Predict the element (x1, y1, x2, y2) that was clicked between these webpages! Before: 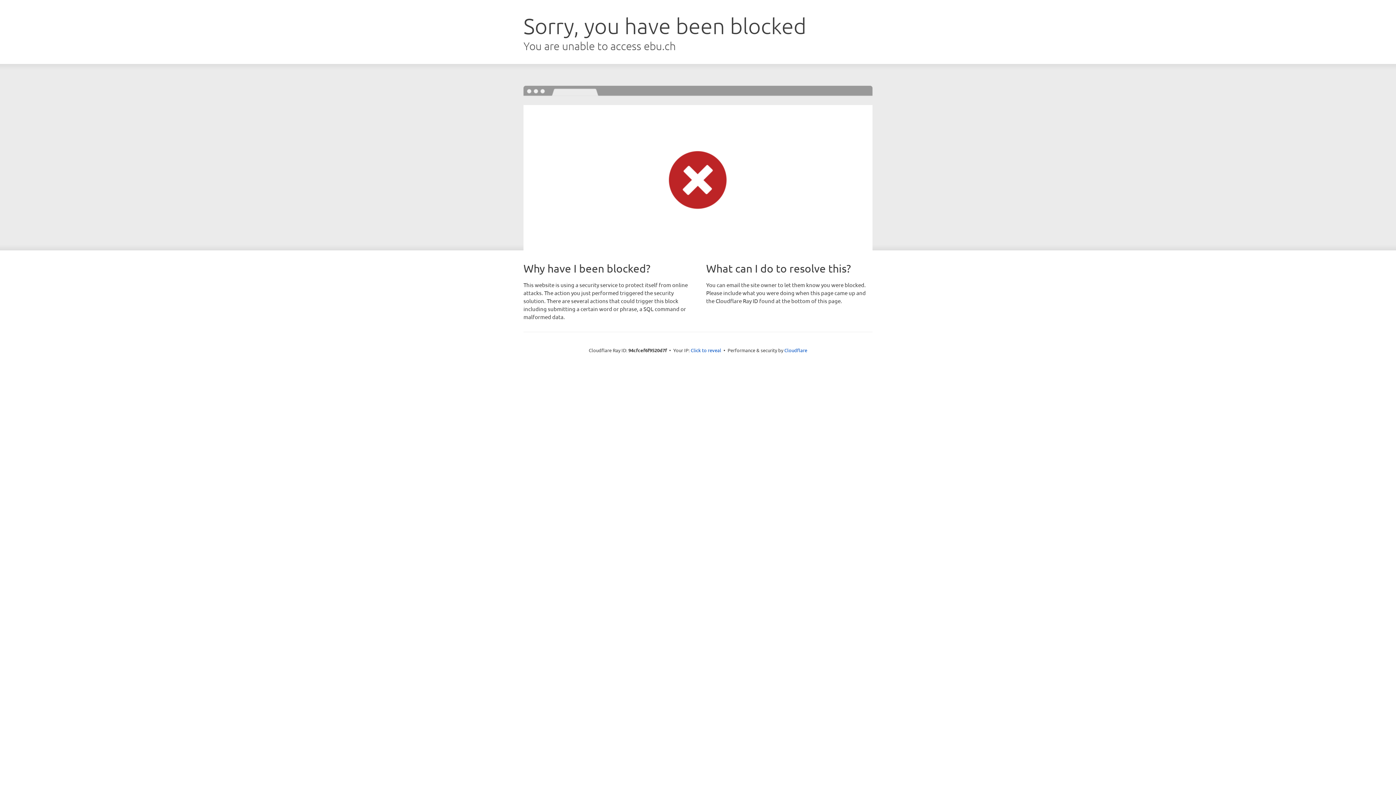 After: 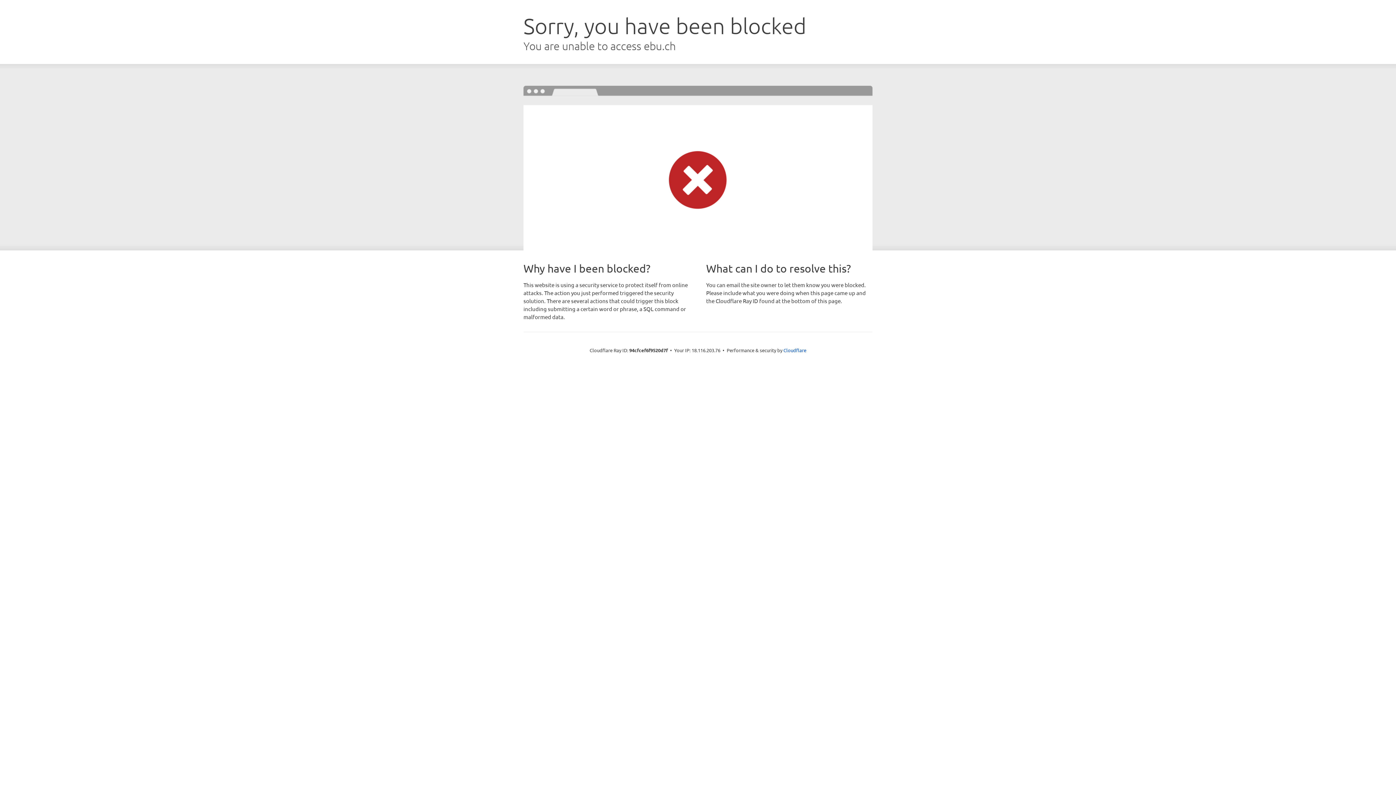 Action: label: Click to reveal bbox: (690, 346, 721, 353)